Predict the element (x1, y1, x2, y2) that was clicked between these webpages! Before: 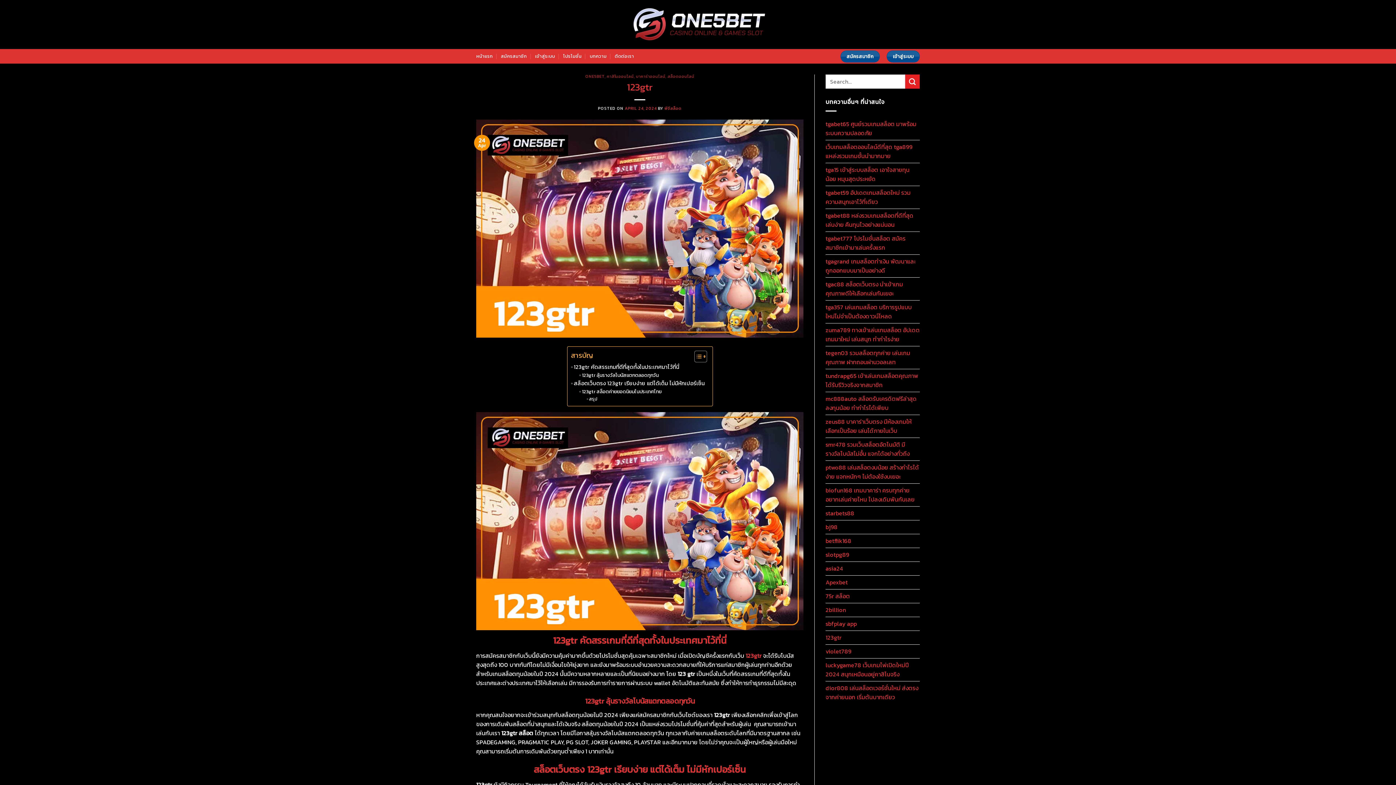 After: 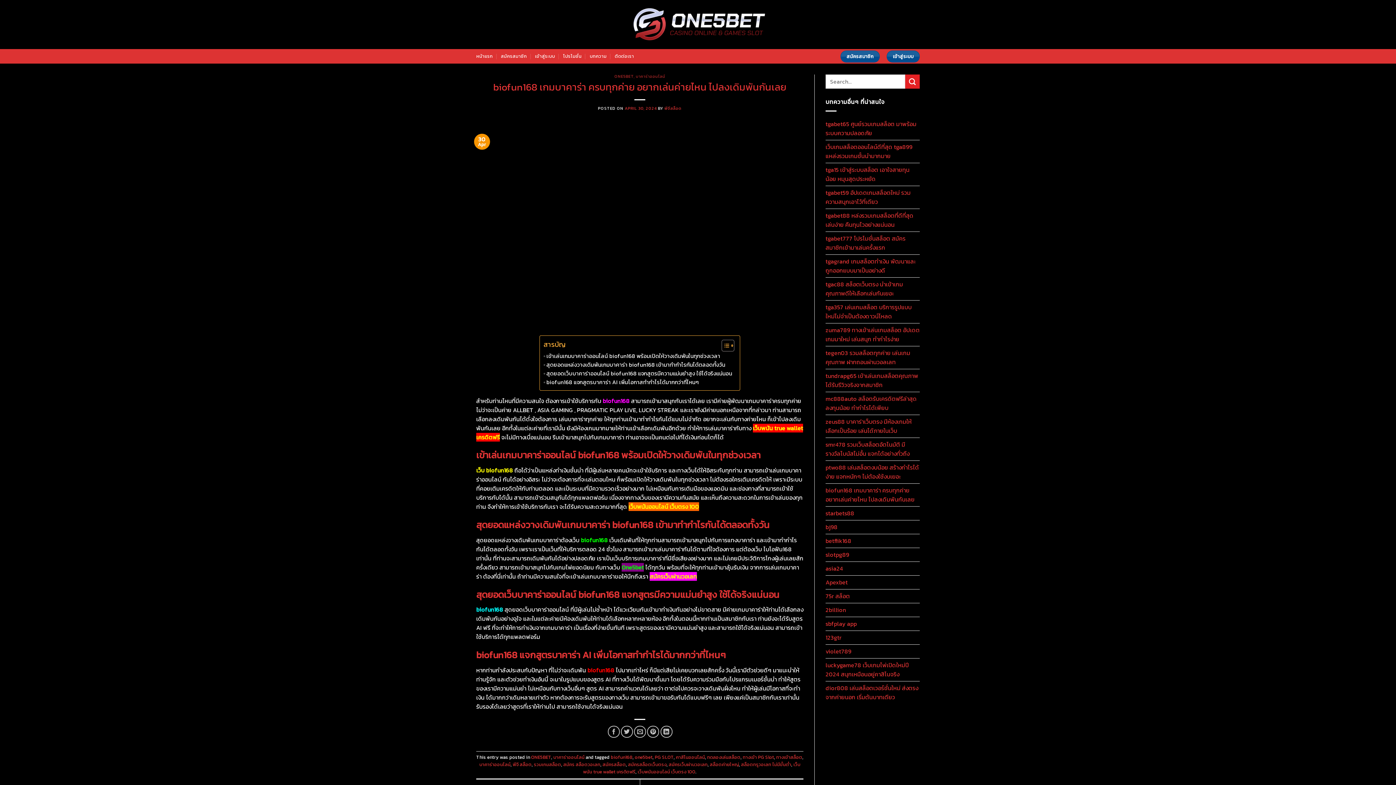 Action: label: biofun168 เกมบาคาร่า ครบทุกค่าย อยากเล่นค่ายไหน ไปลงเดิมพันกันเลย bbox: (825, 483, 920, 506)